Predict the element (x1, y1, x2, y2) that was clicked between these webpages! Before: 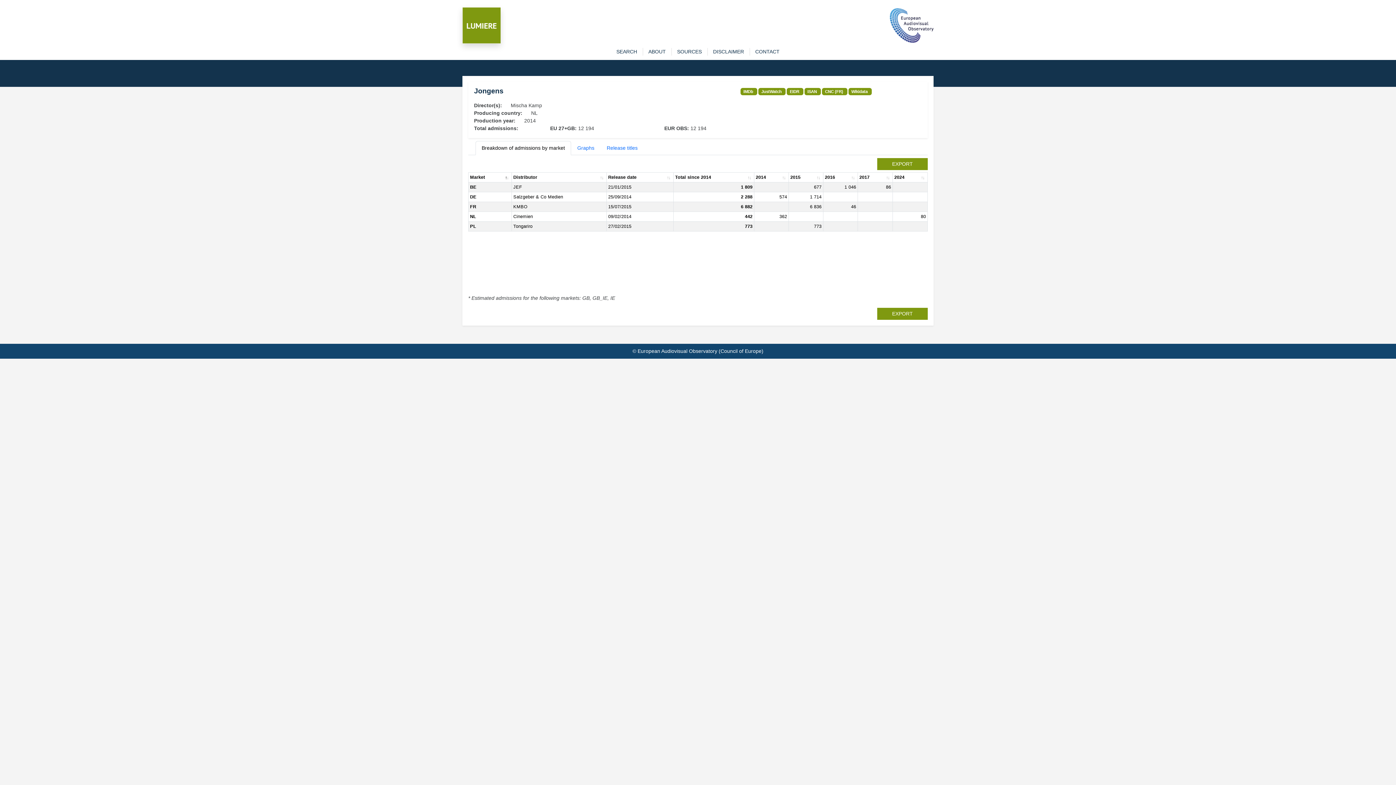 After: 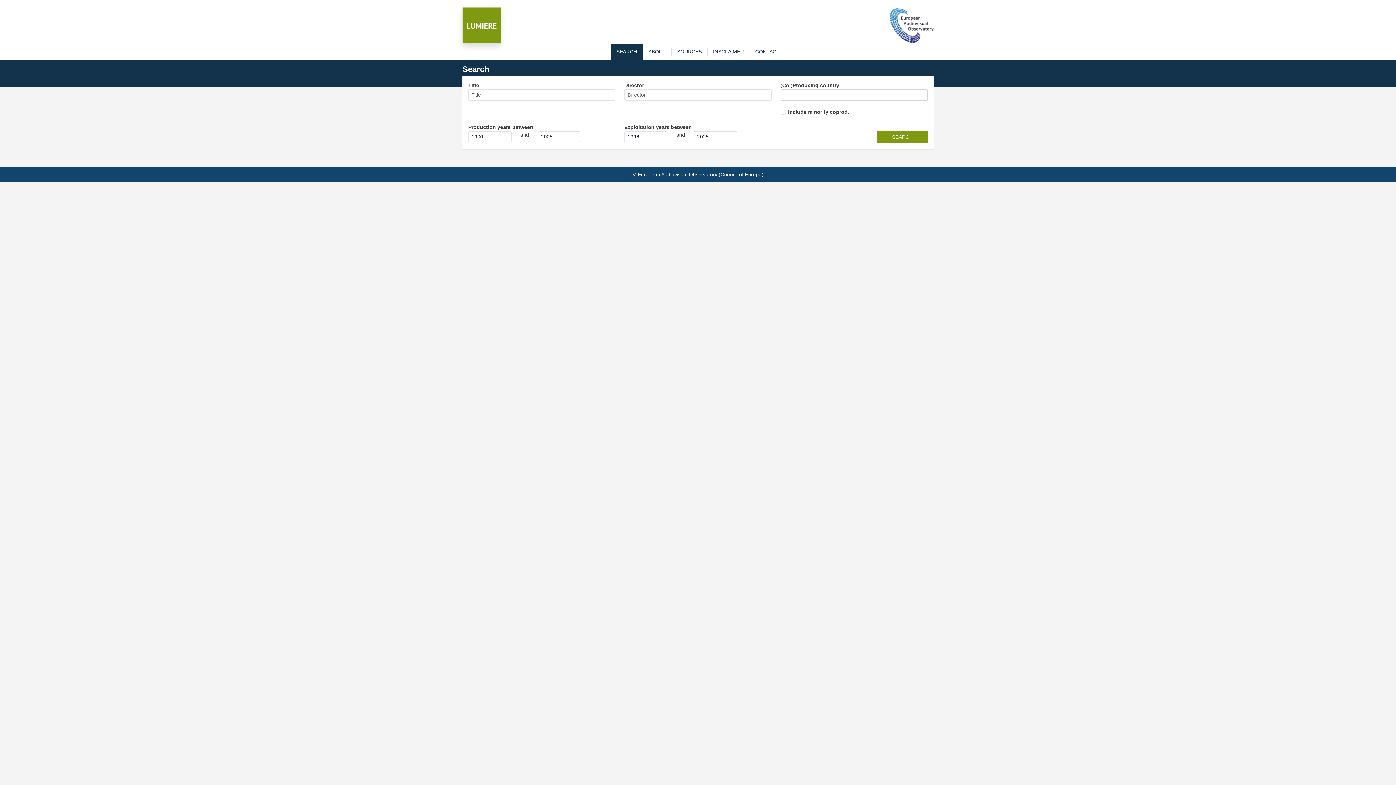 Action: label: SEARCH bbox: (611, 48, 642, 55)